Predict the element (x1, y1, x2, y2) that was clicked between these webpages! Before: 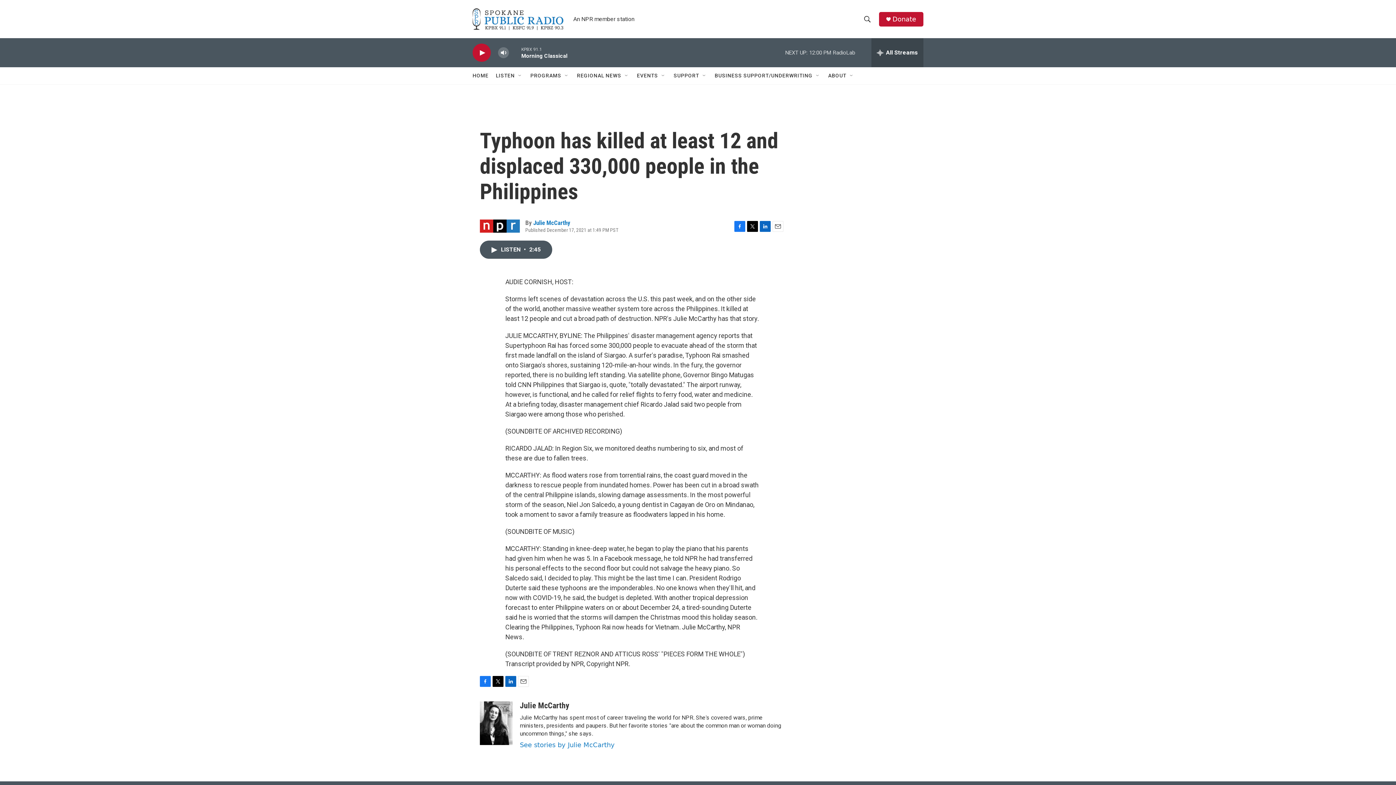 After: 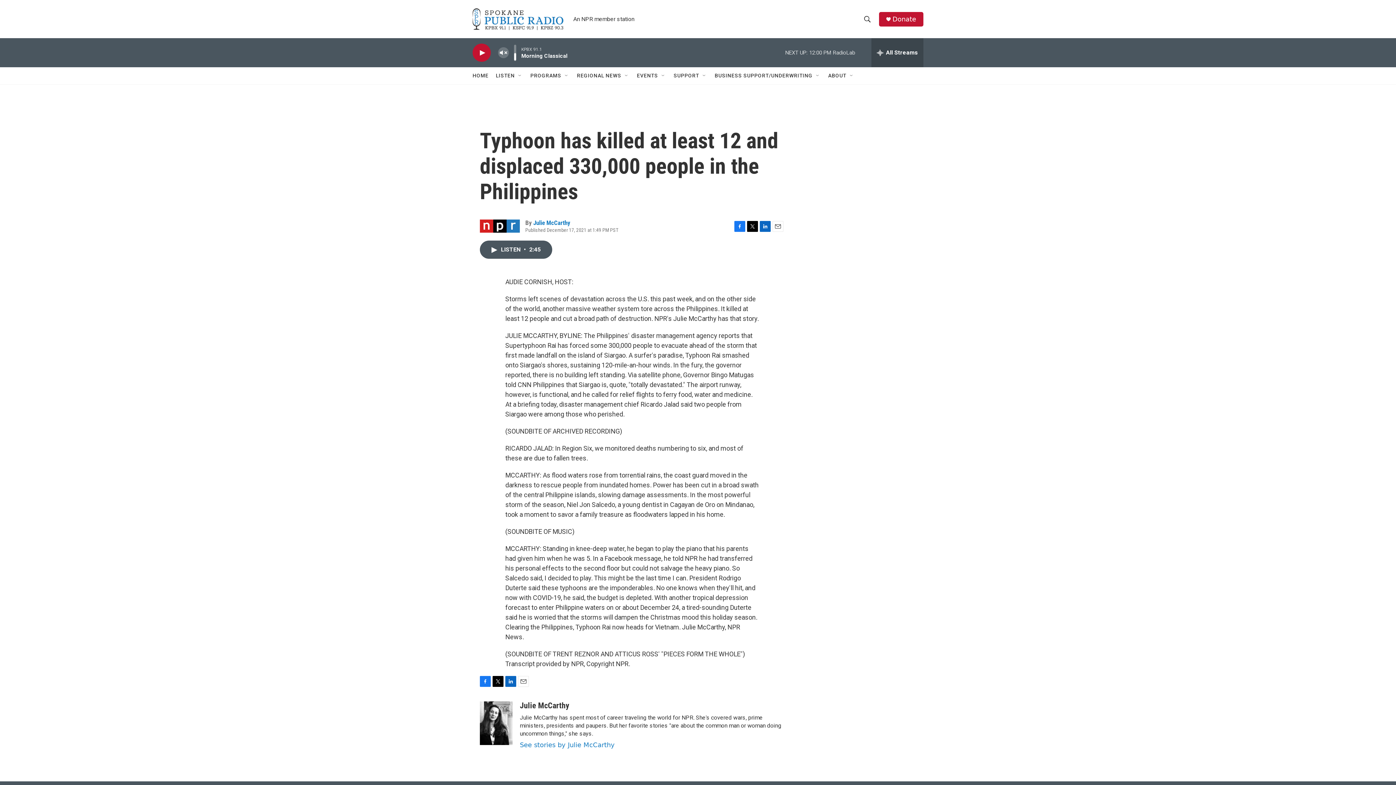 Action: label: volume bbox: (497, 44, 509, 60)